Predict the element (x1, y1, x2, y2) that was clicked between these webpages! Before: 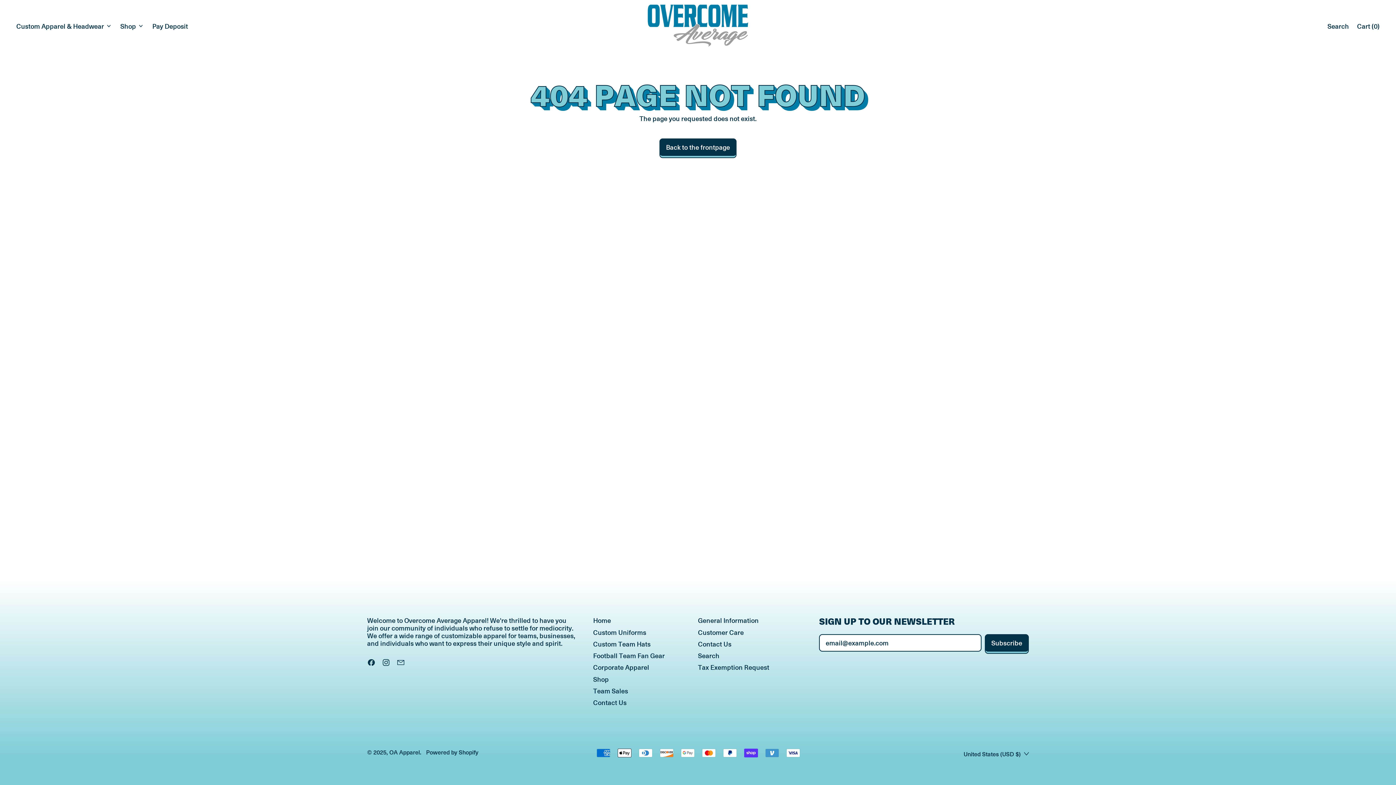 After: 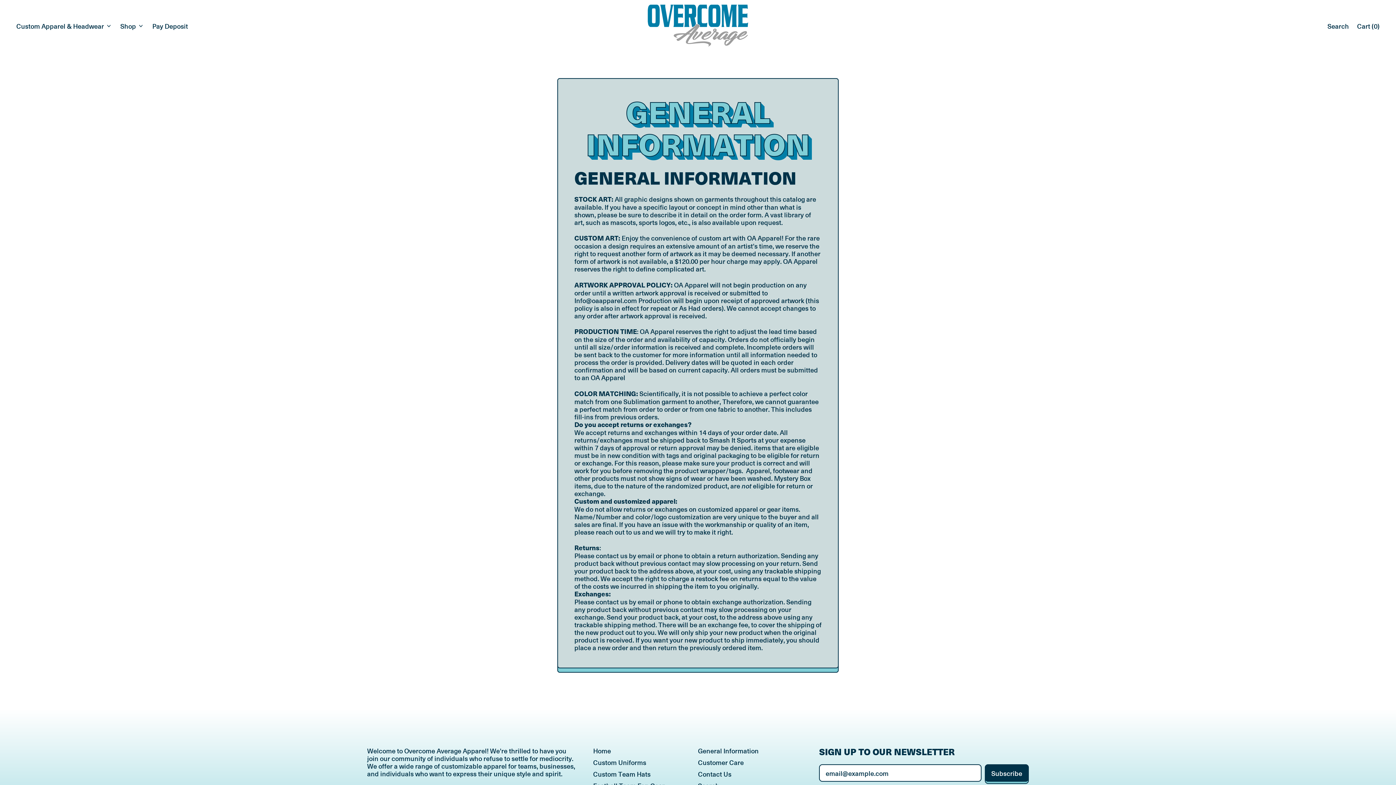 Action: label: General Information bbox: (698, 616, 758, 625)